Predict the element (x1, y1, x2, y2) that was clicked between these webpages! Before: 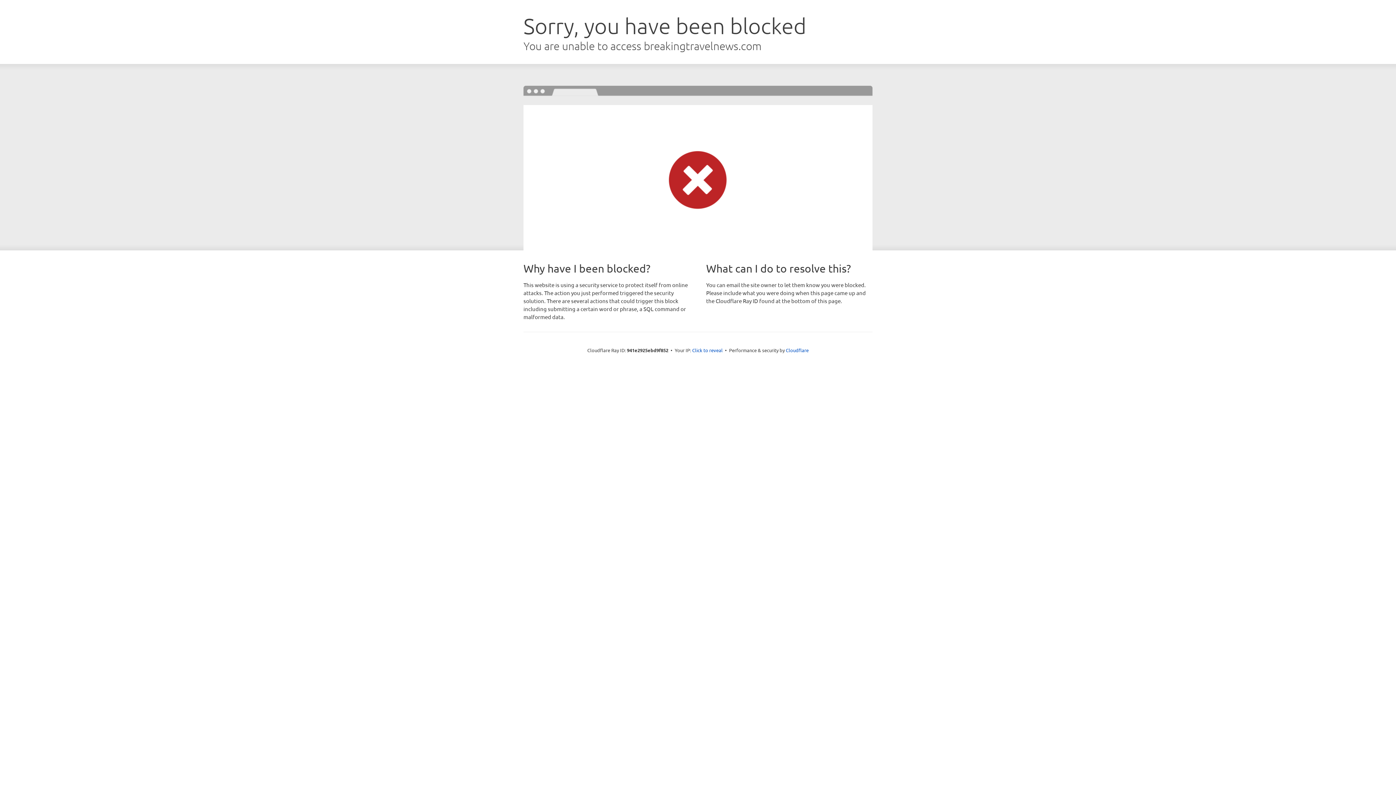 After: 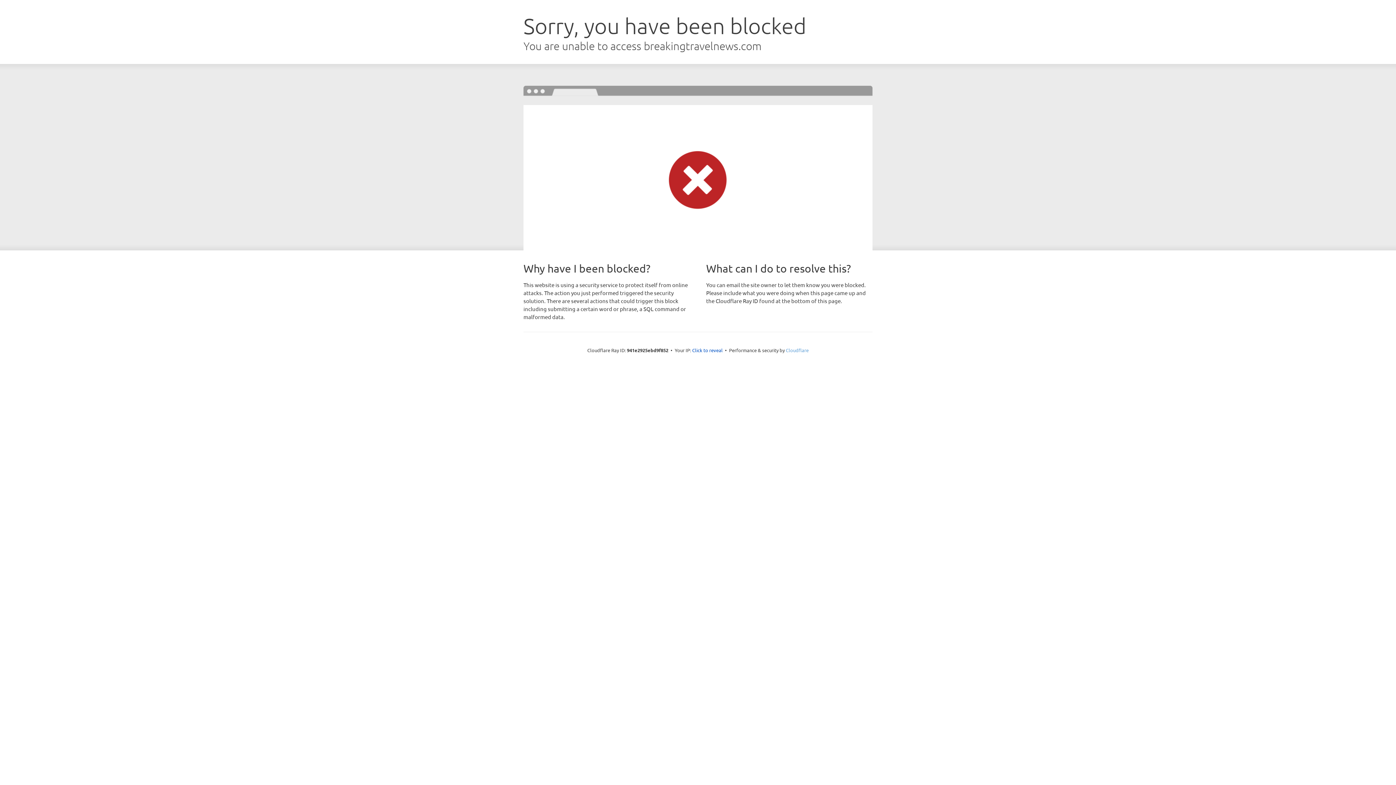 Action: bbox: (786, 347, 808, 353) label: Cloudflare